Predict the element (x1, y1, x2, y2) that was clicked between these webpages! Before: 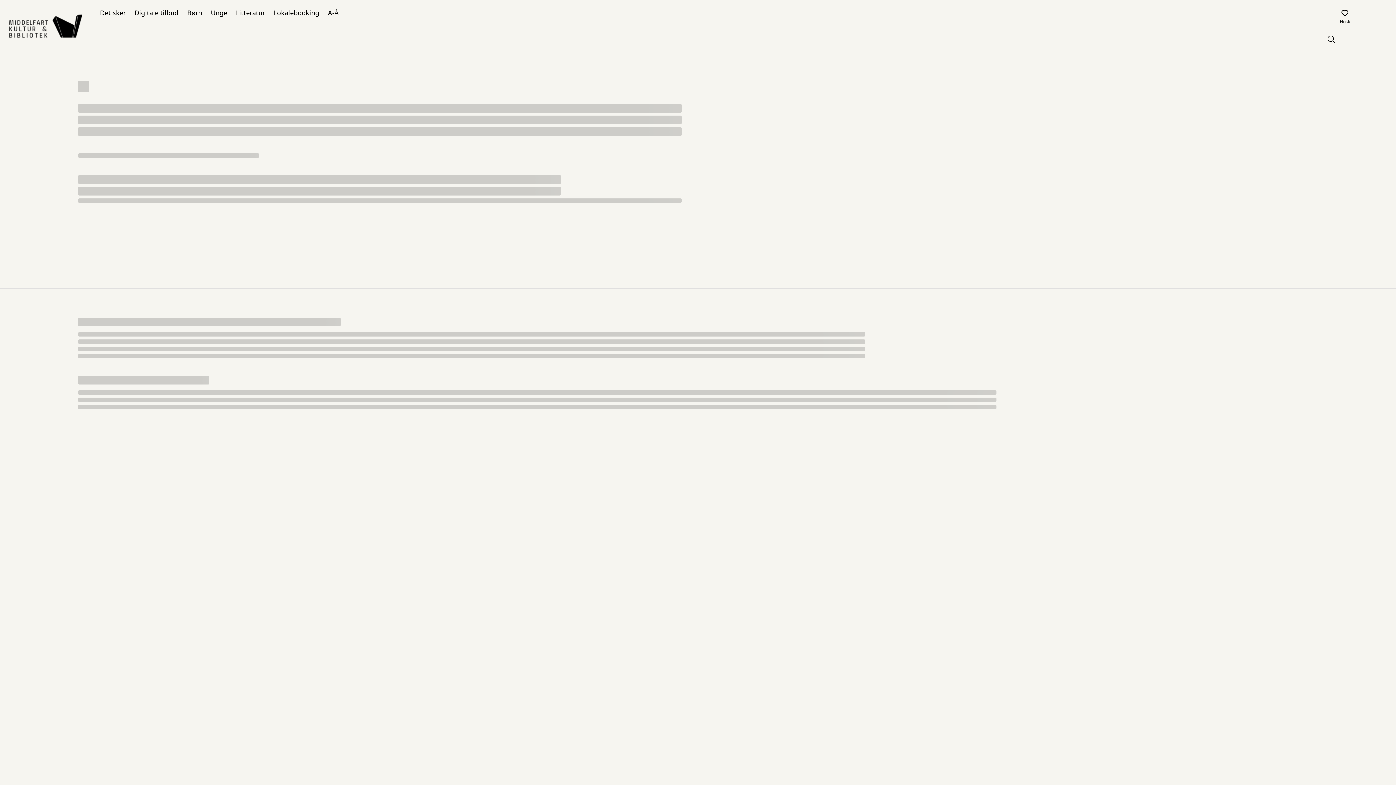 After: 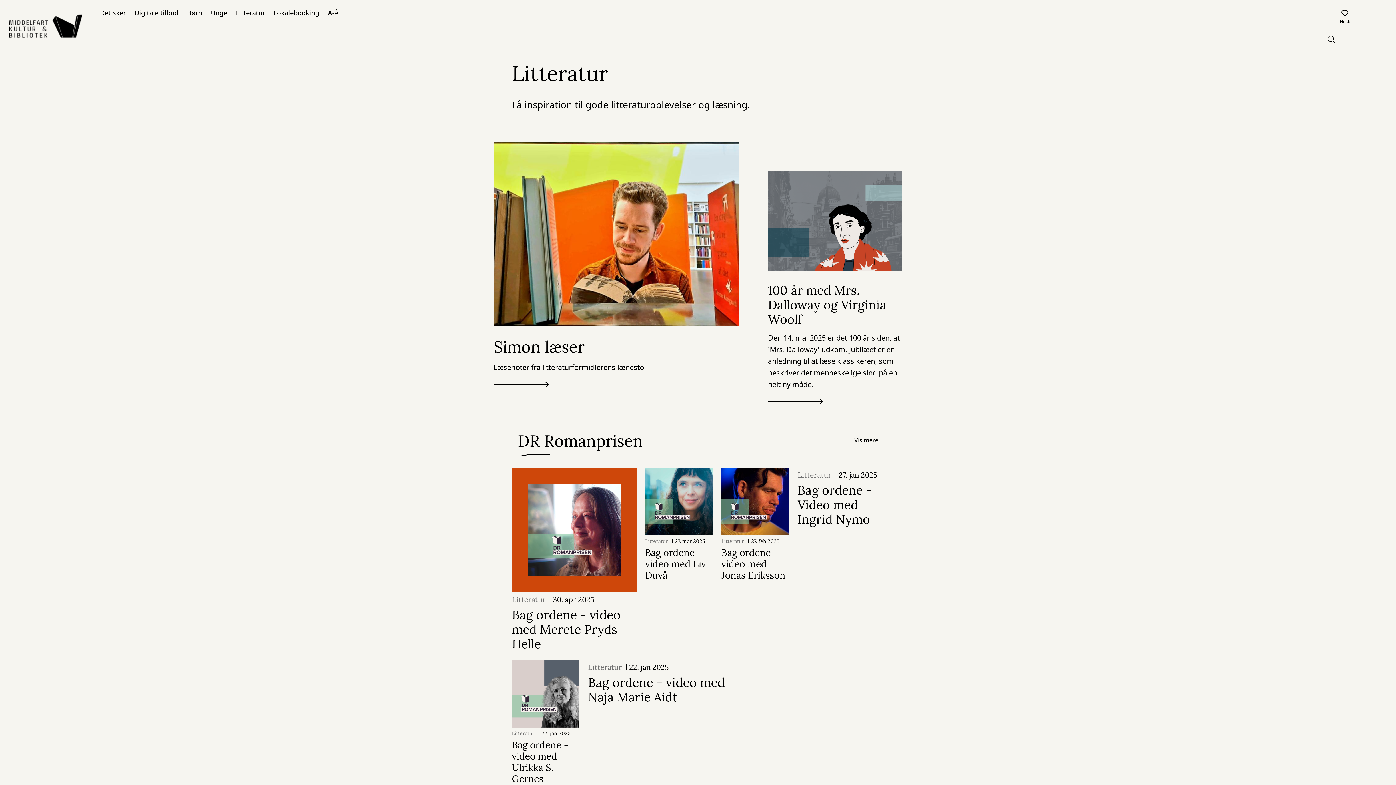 Action: bbox: (231, 0, 269, 25) label: Litteratur